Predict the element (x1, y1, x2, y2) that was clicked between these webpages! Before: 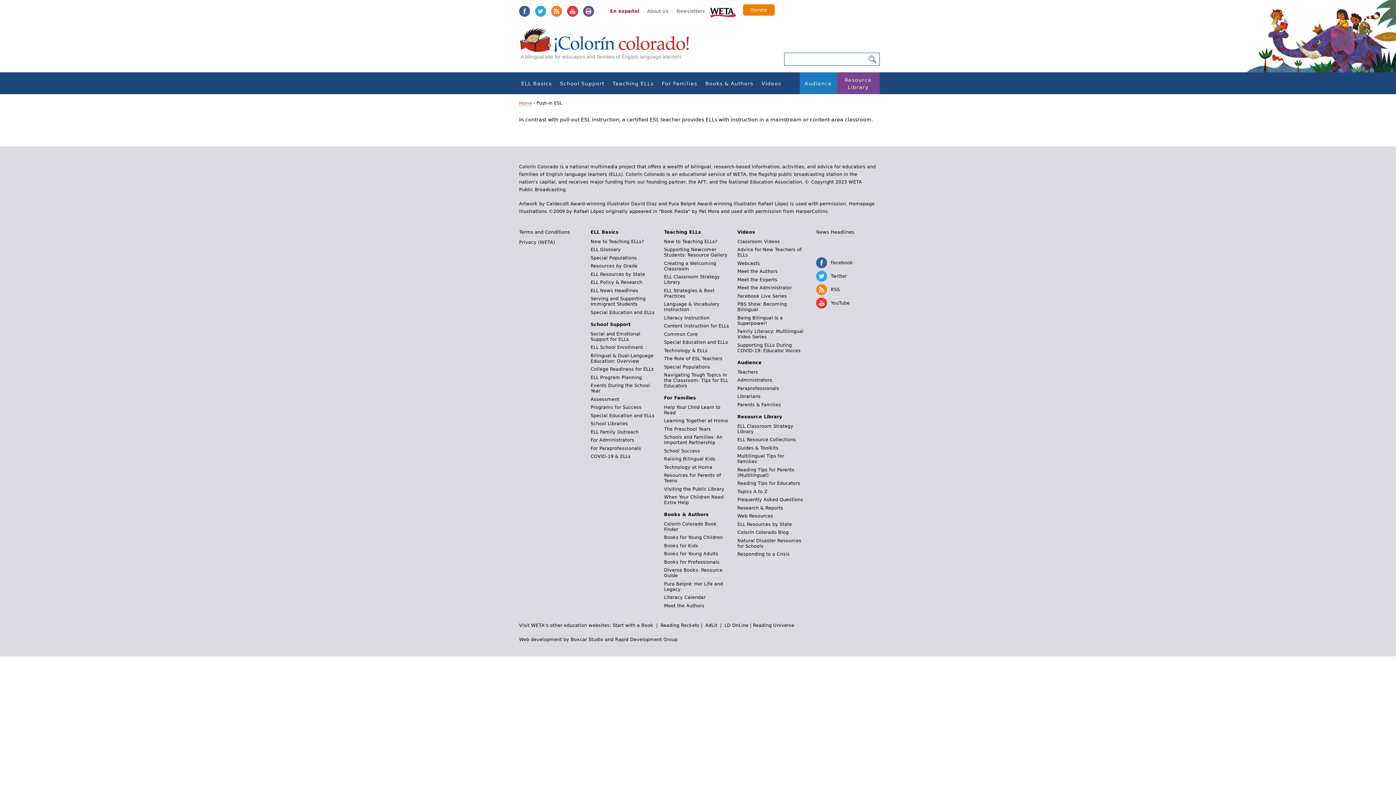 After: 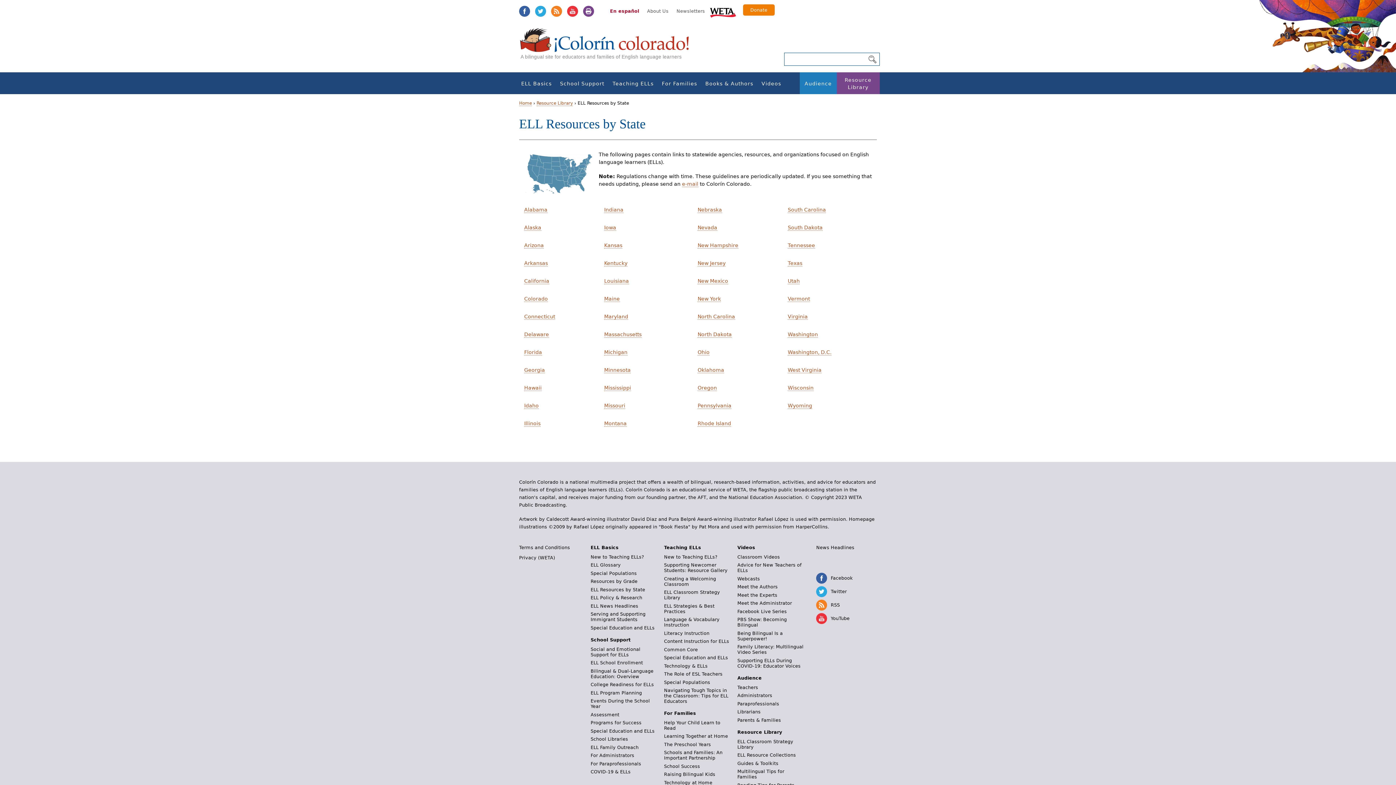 Action: label: ELL Resources by State bbox: (737, 521, 792, 527)